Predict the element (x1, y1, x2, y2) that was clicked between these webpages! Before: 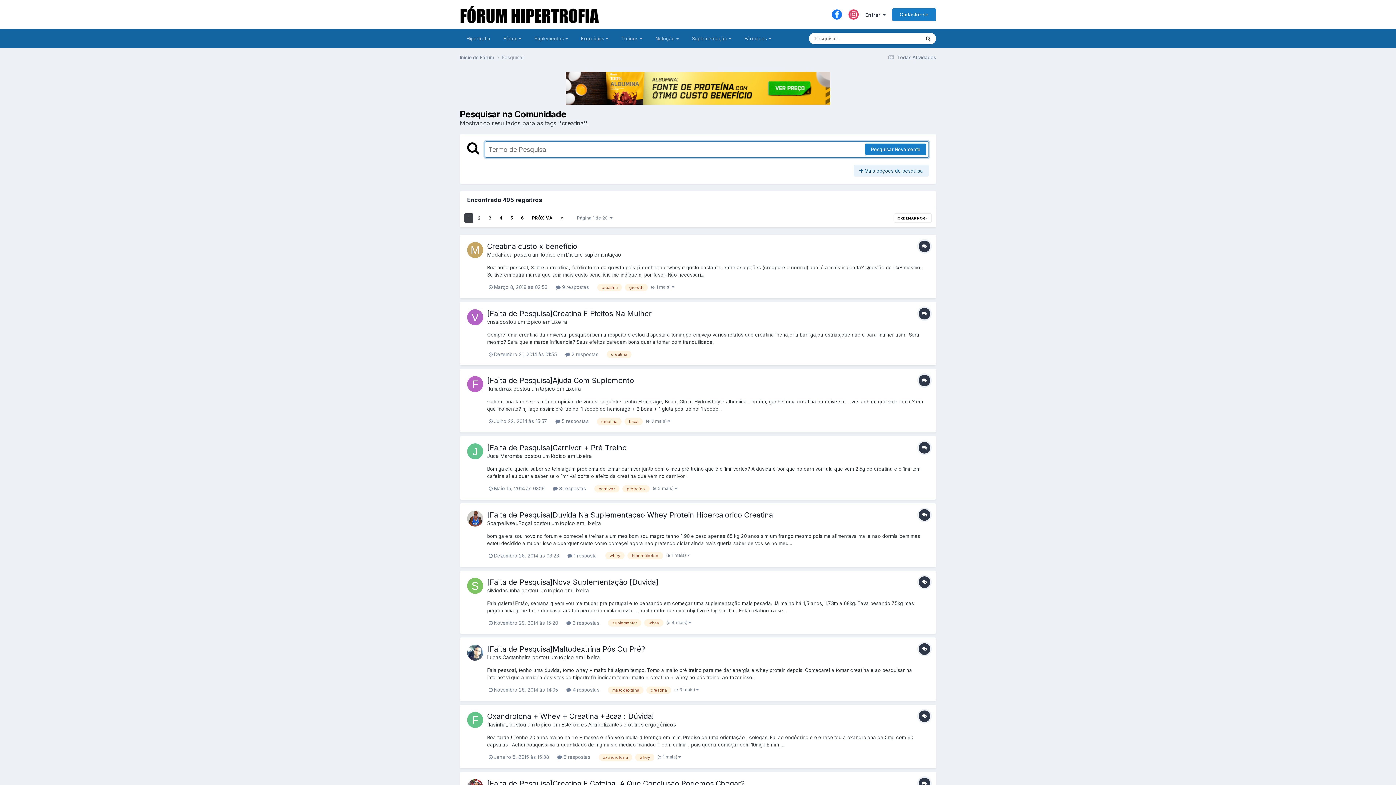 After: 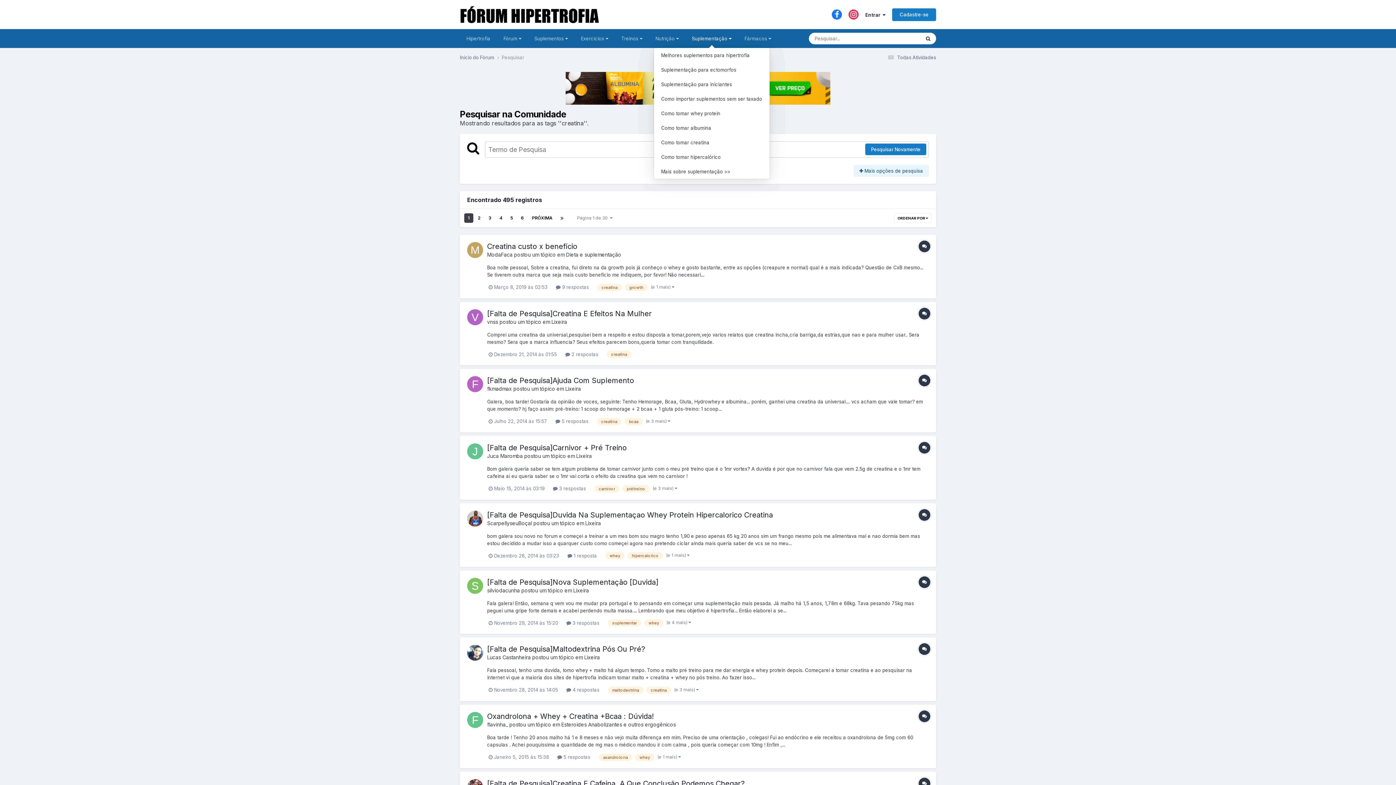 Action: bbox: (685, 29, 738, 48) label: Suplementação 